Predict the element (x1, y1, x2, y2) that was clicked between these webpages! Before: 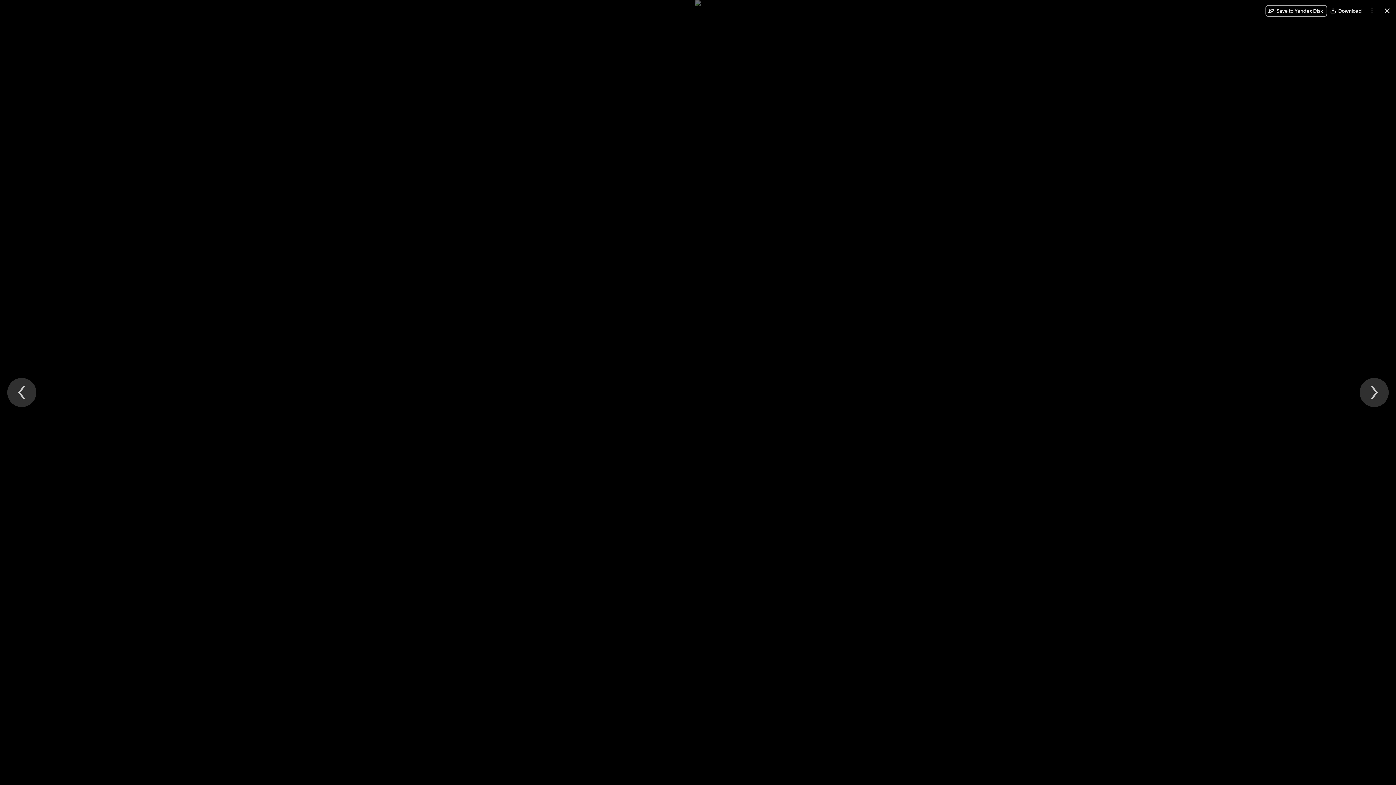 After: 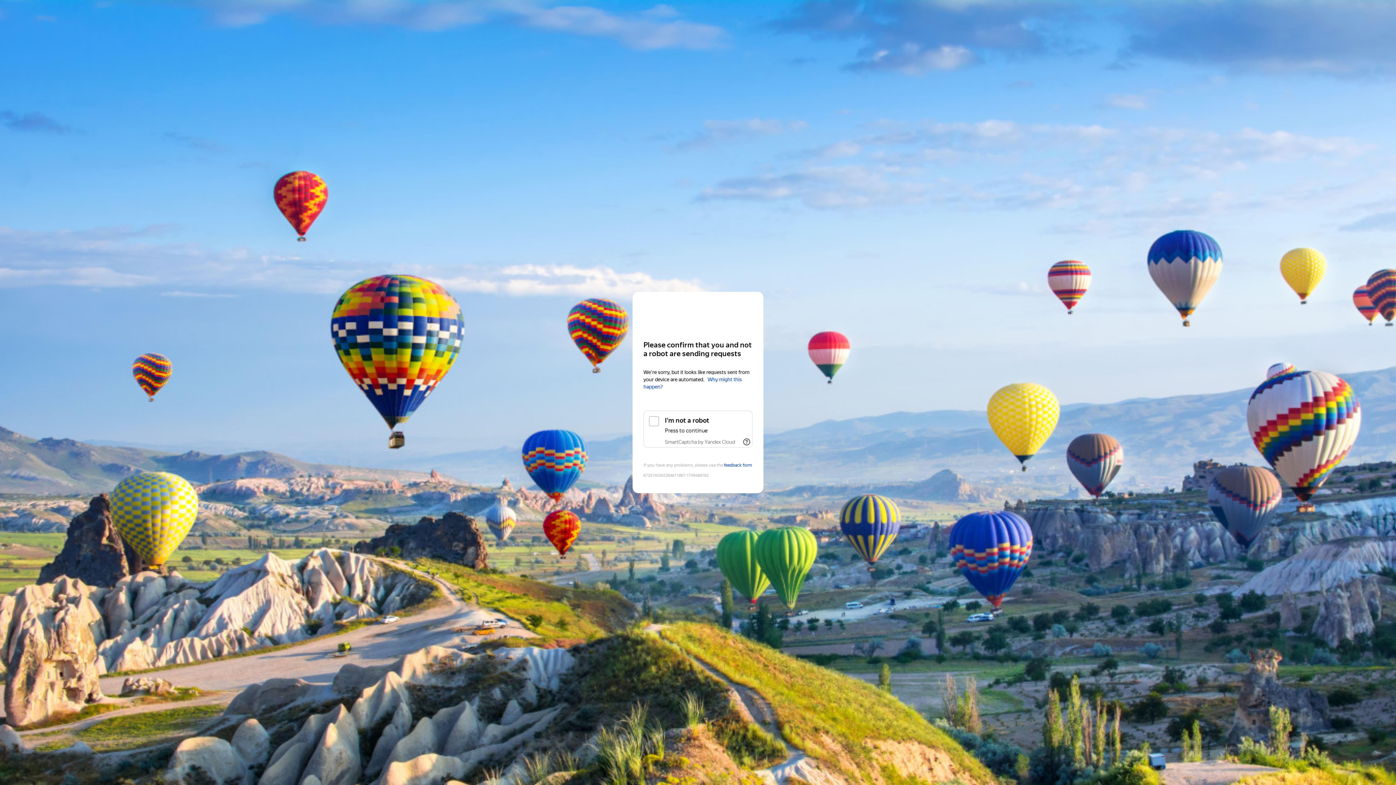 Action: label: Download bbox: (1327, 5, 1366, 16)